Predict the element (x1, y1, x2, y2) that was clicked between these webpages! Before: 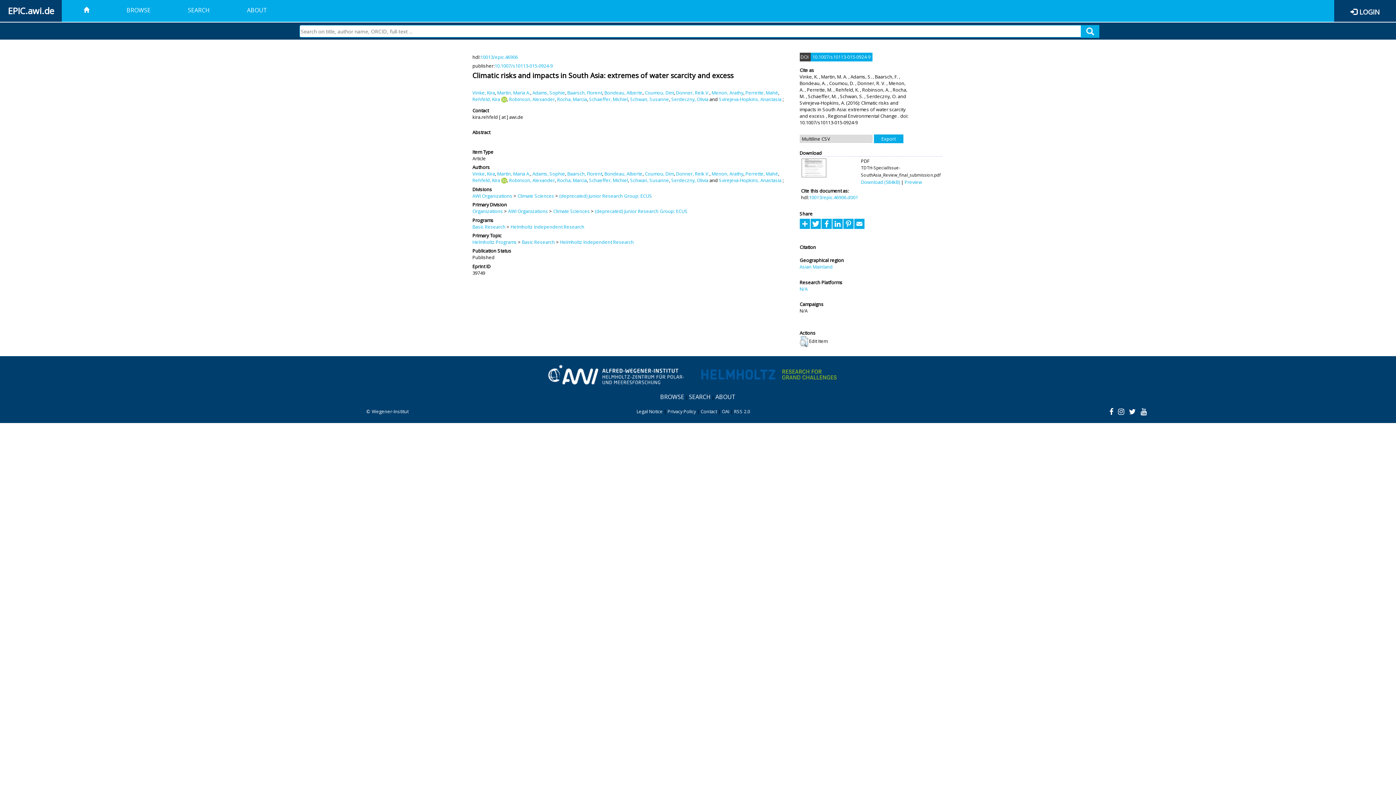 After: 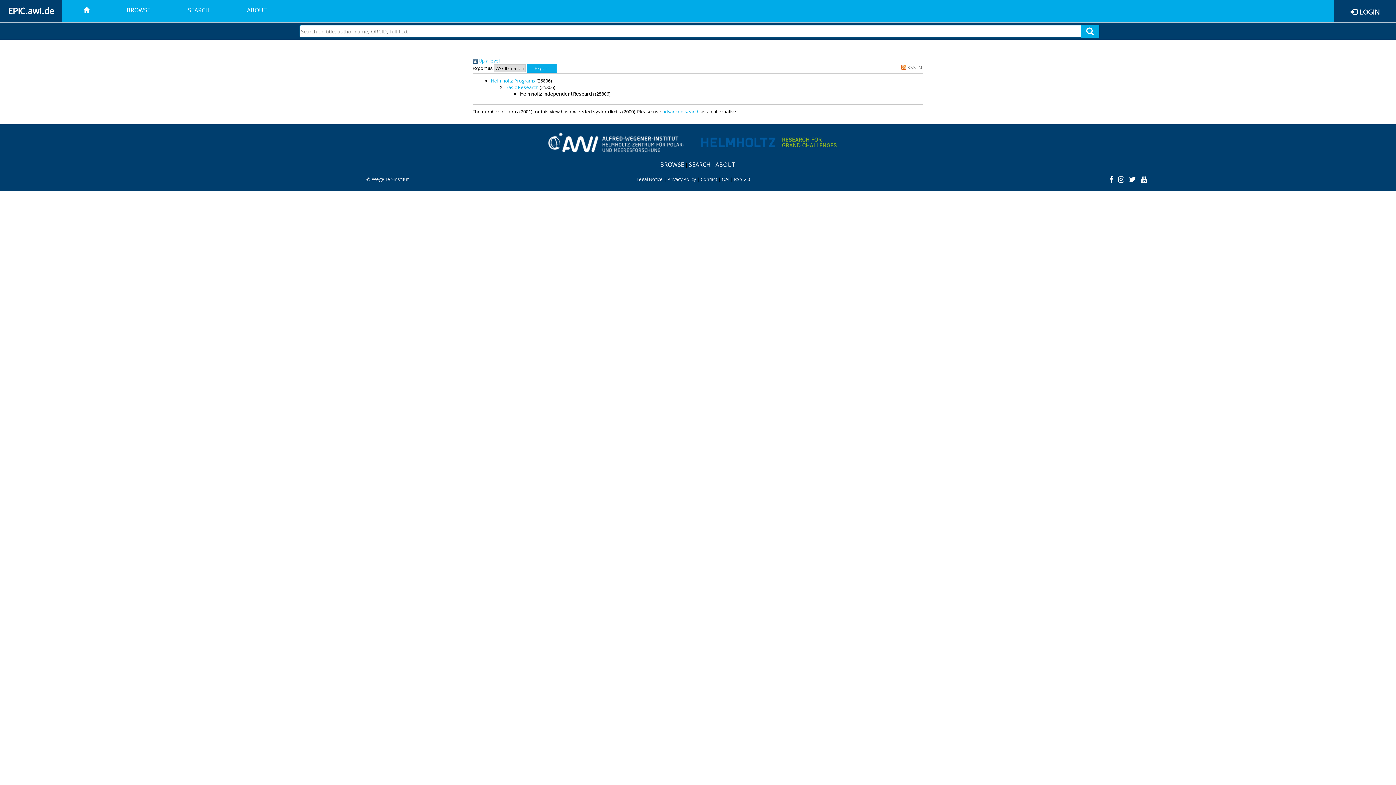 Action: bbox: (560, 238, 634, 245) label: Helmholtz Independent Research